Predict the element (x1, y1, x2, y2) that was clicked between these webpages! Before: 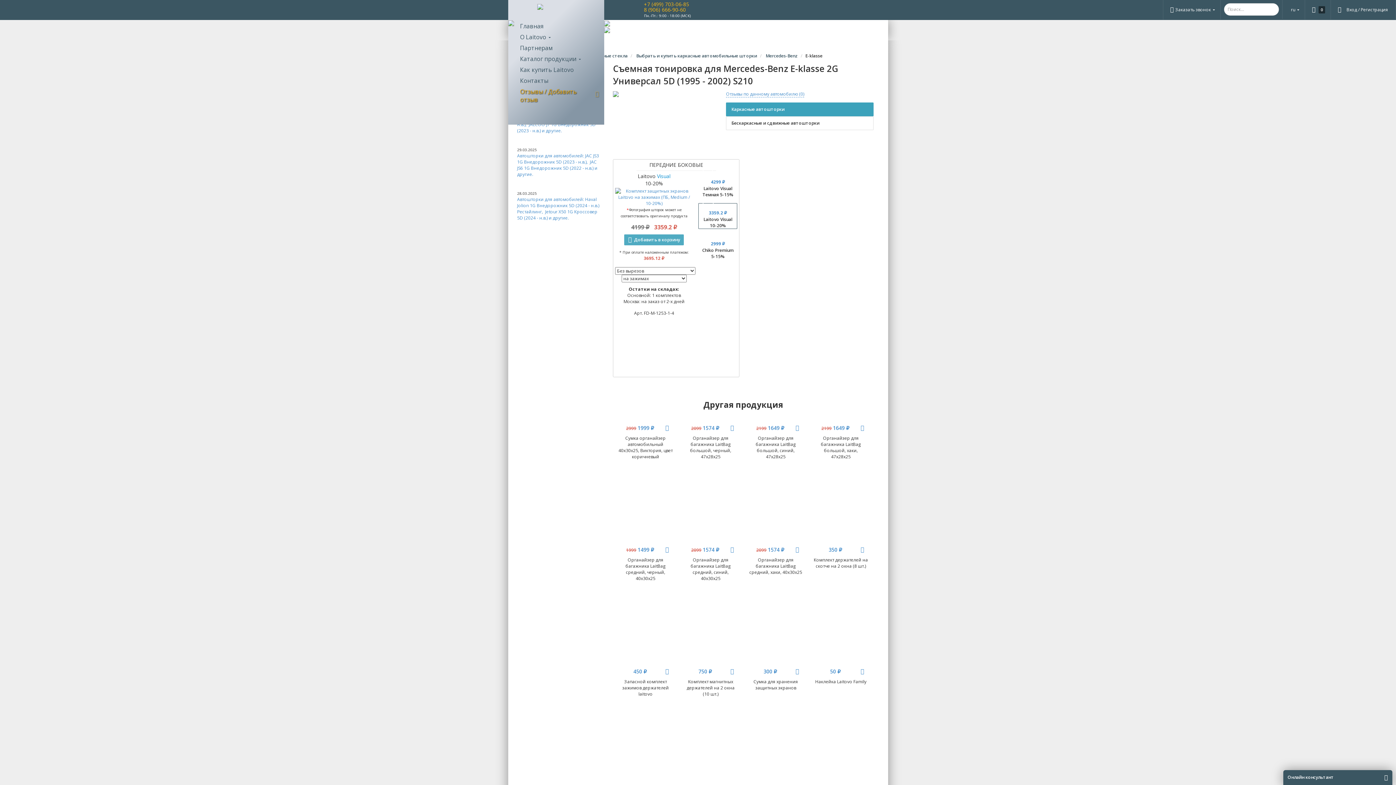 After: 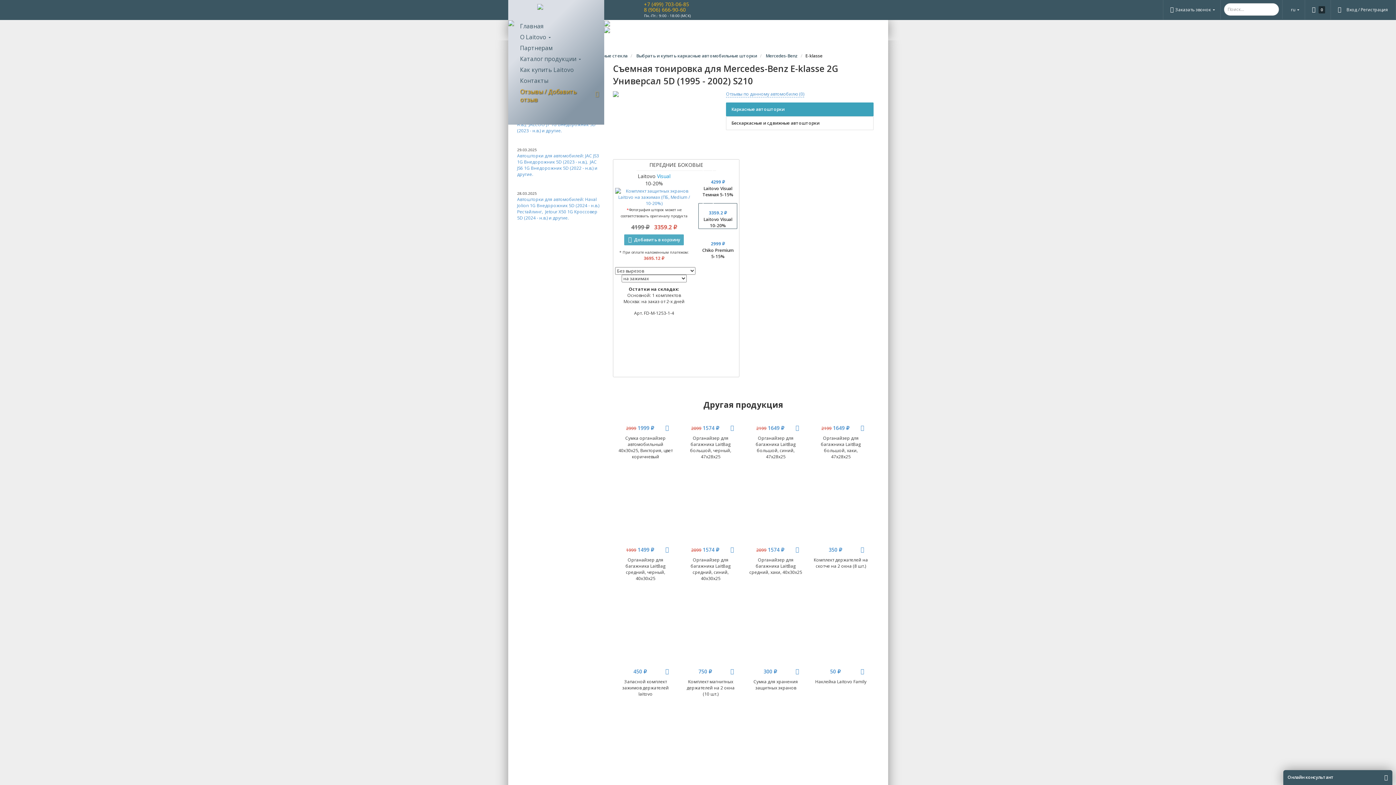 Action: bbox: (604, 26, 610, 32)